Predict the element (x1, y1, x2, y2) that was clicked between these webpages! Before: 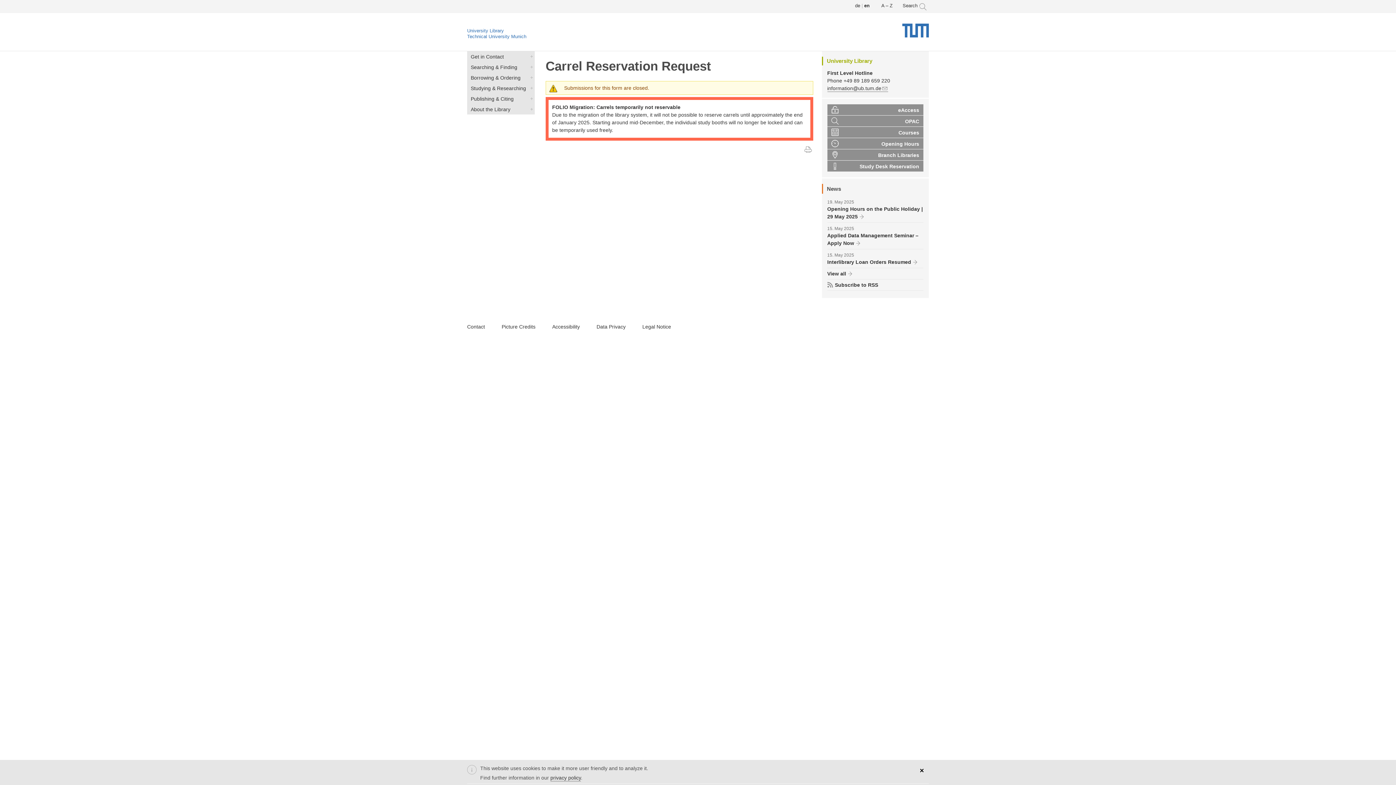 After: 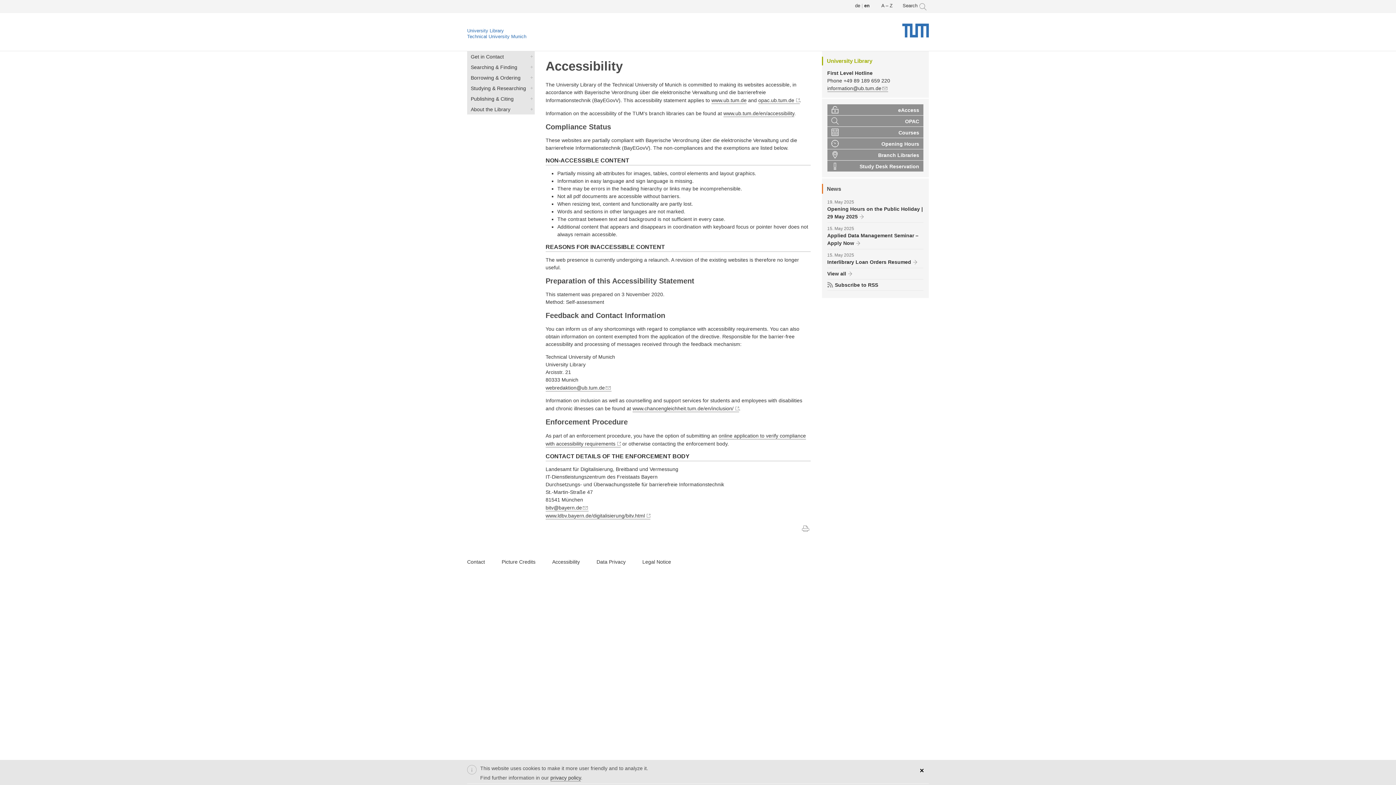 Action: label: Accessibility bbox: (552, 324, 587, 332)